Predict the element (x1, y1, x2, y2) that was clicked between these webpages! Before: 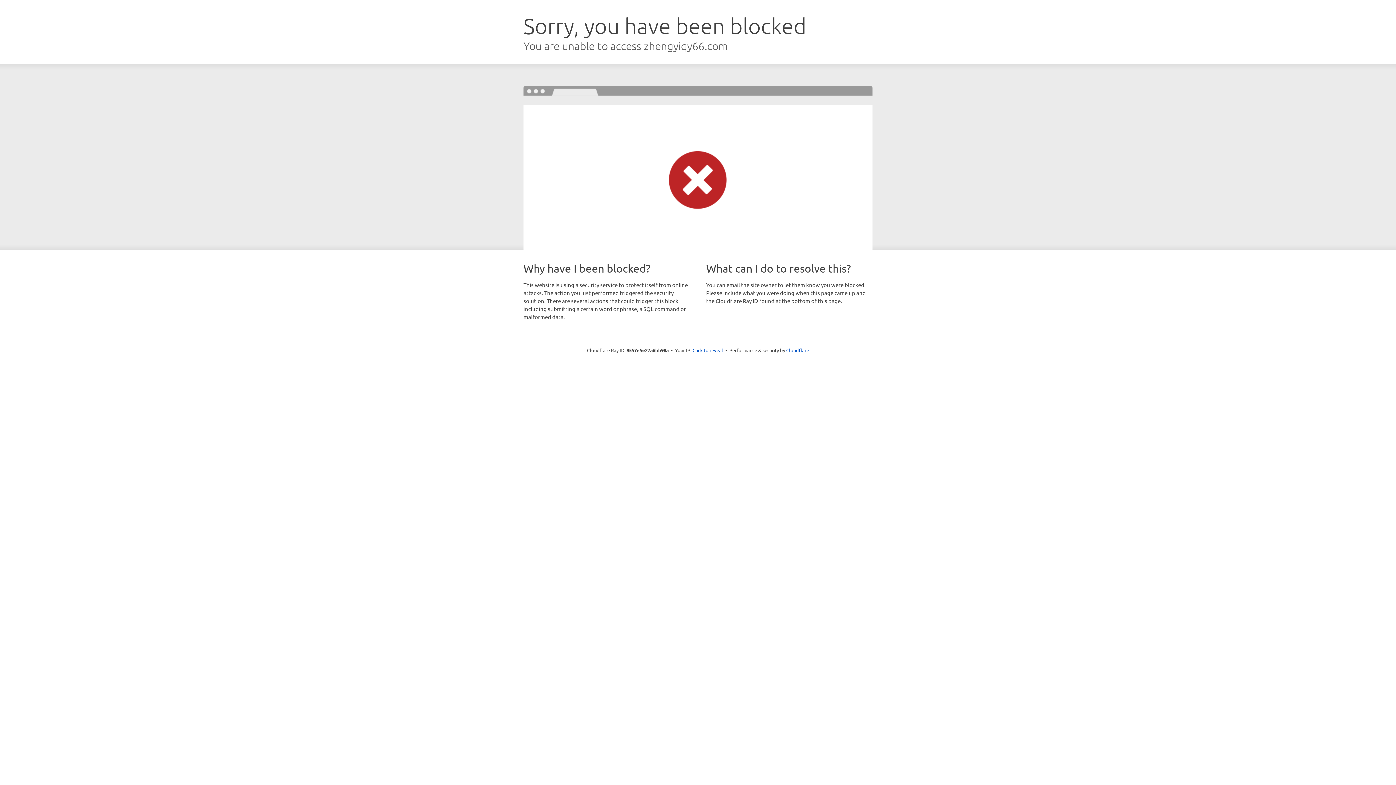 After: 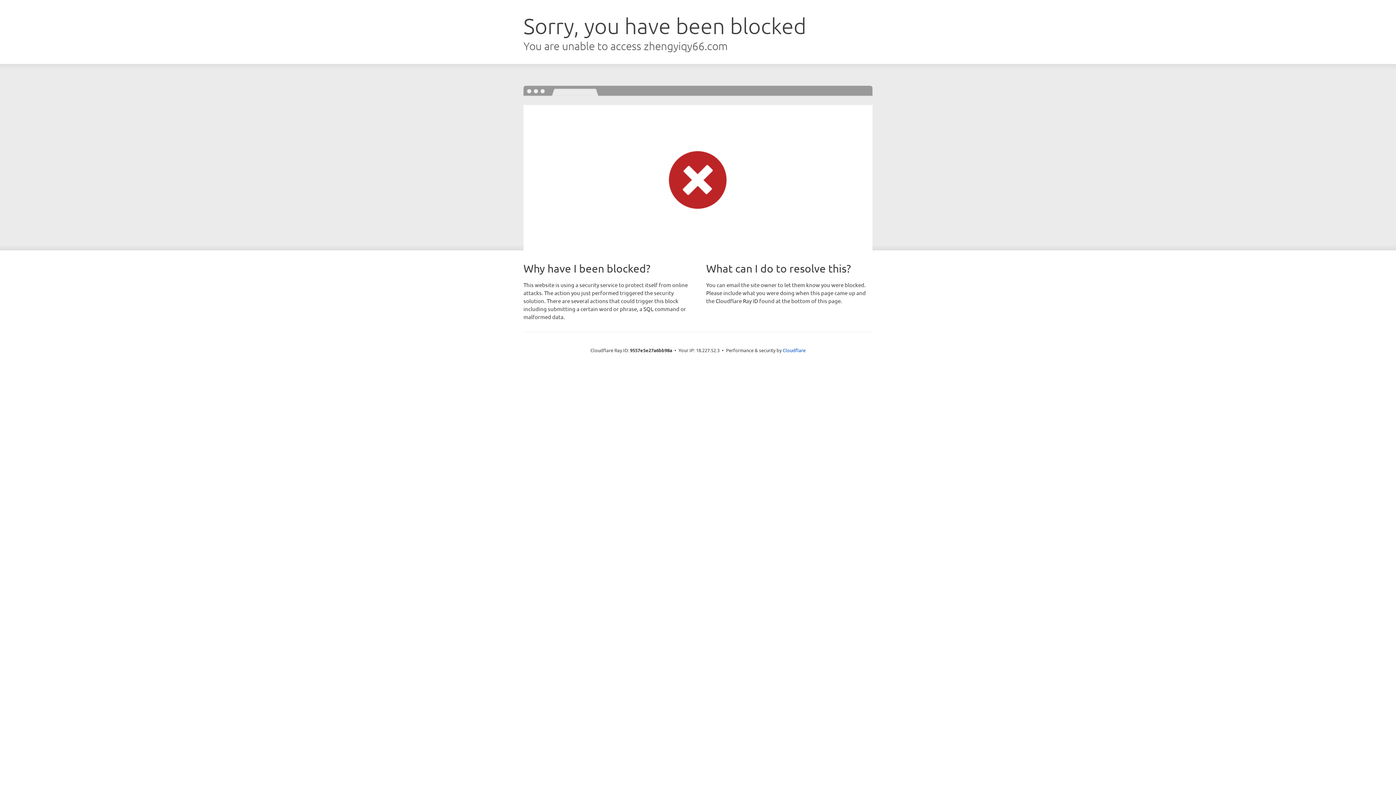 Action: label: Click to reveal bbox: (692, 346, 723, 353)